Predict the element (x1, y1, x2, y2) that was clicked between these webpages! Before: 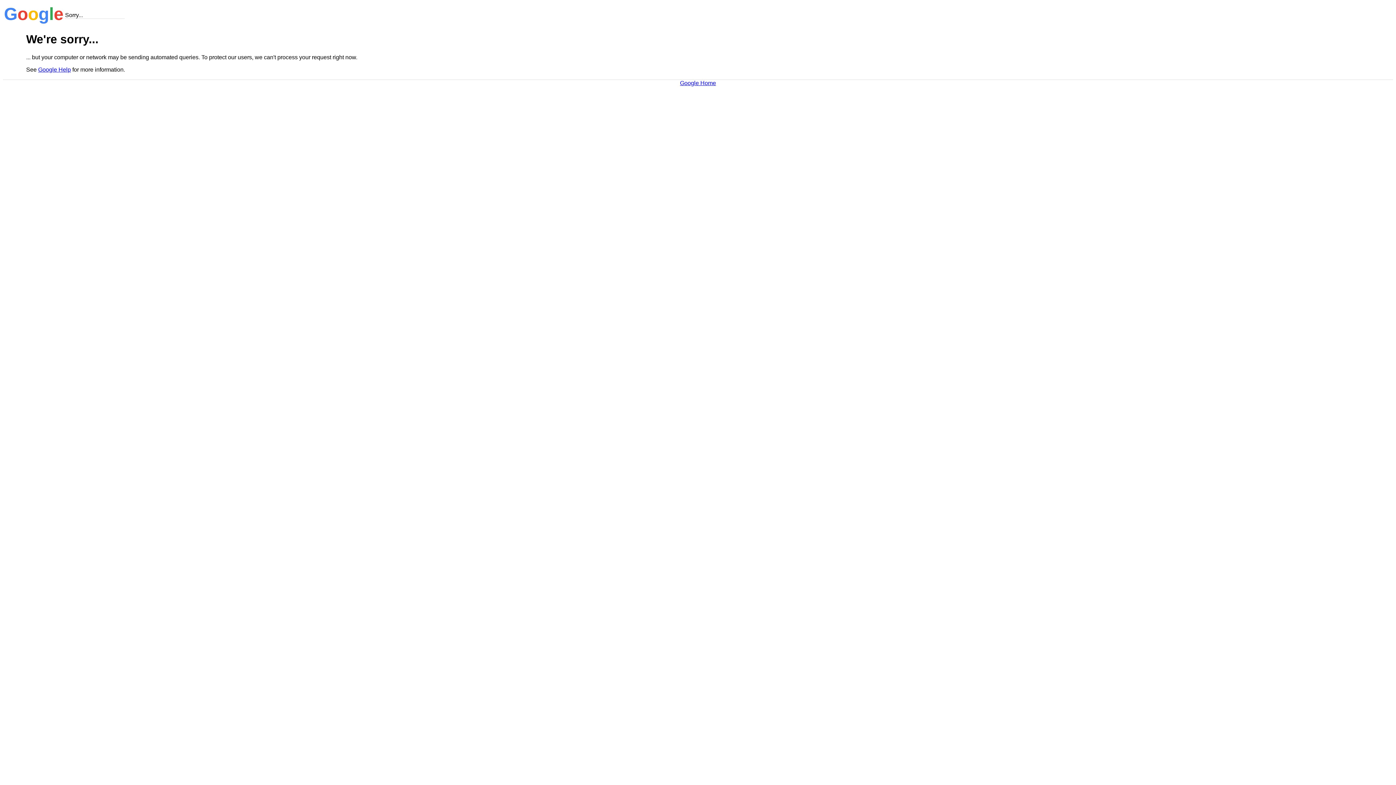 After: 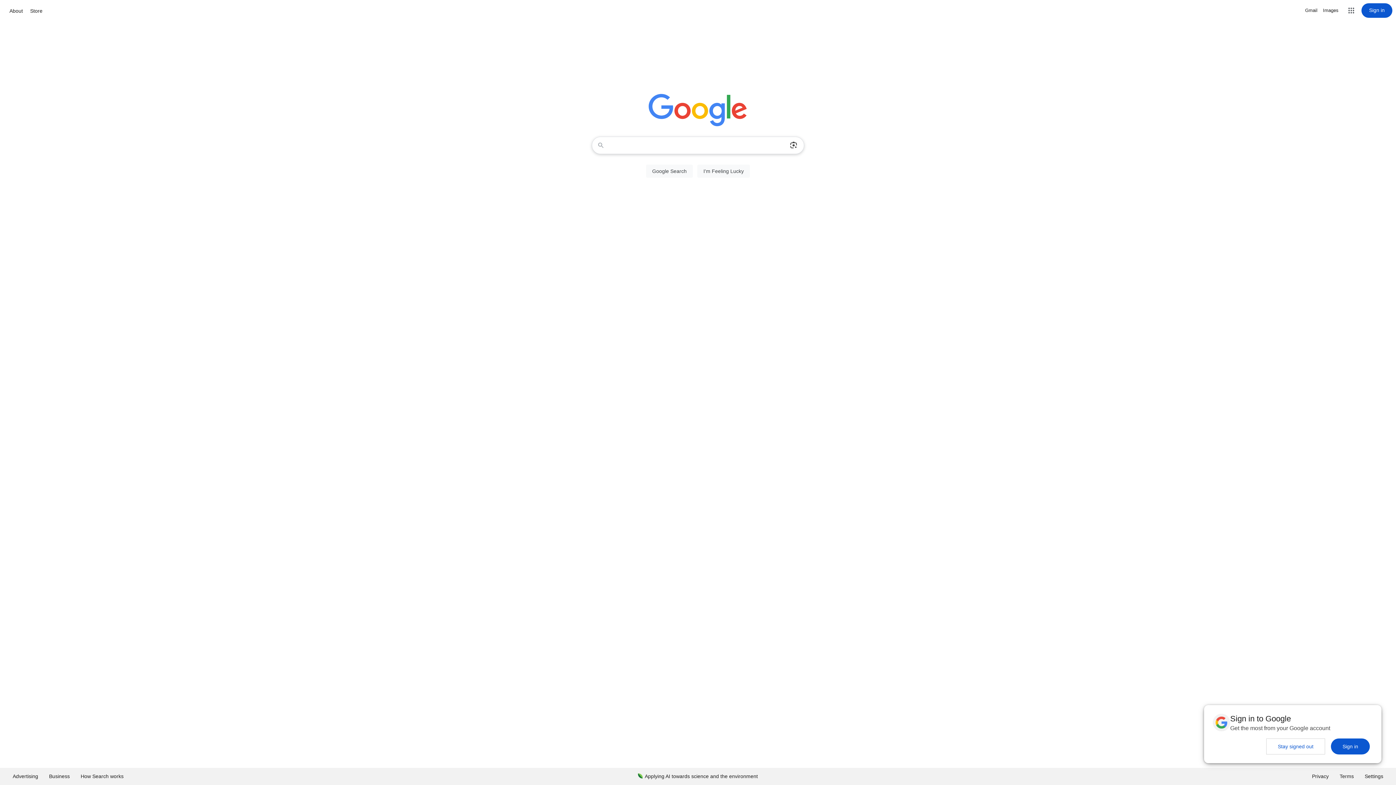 Action: bbox: (680, 79, 716, 86) label: Google Home